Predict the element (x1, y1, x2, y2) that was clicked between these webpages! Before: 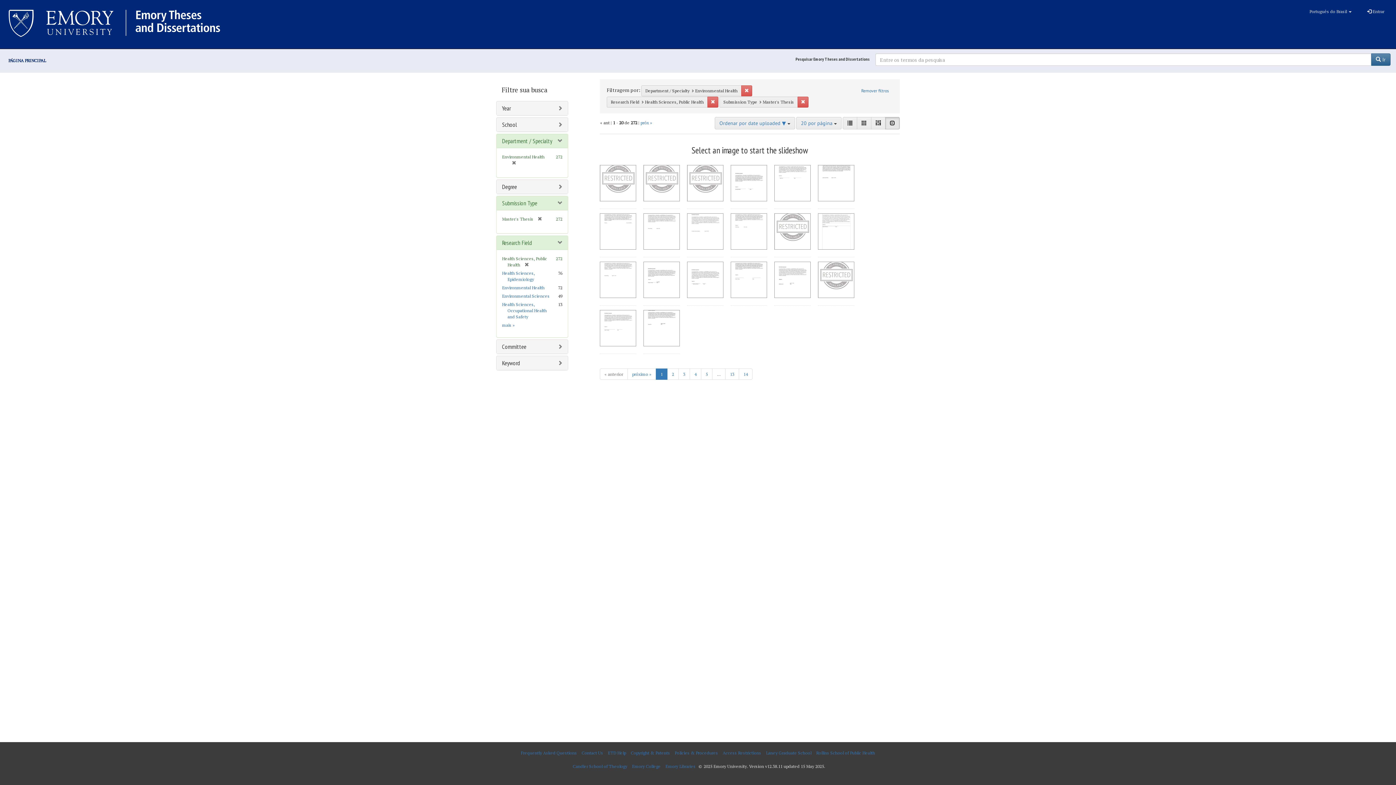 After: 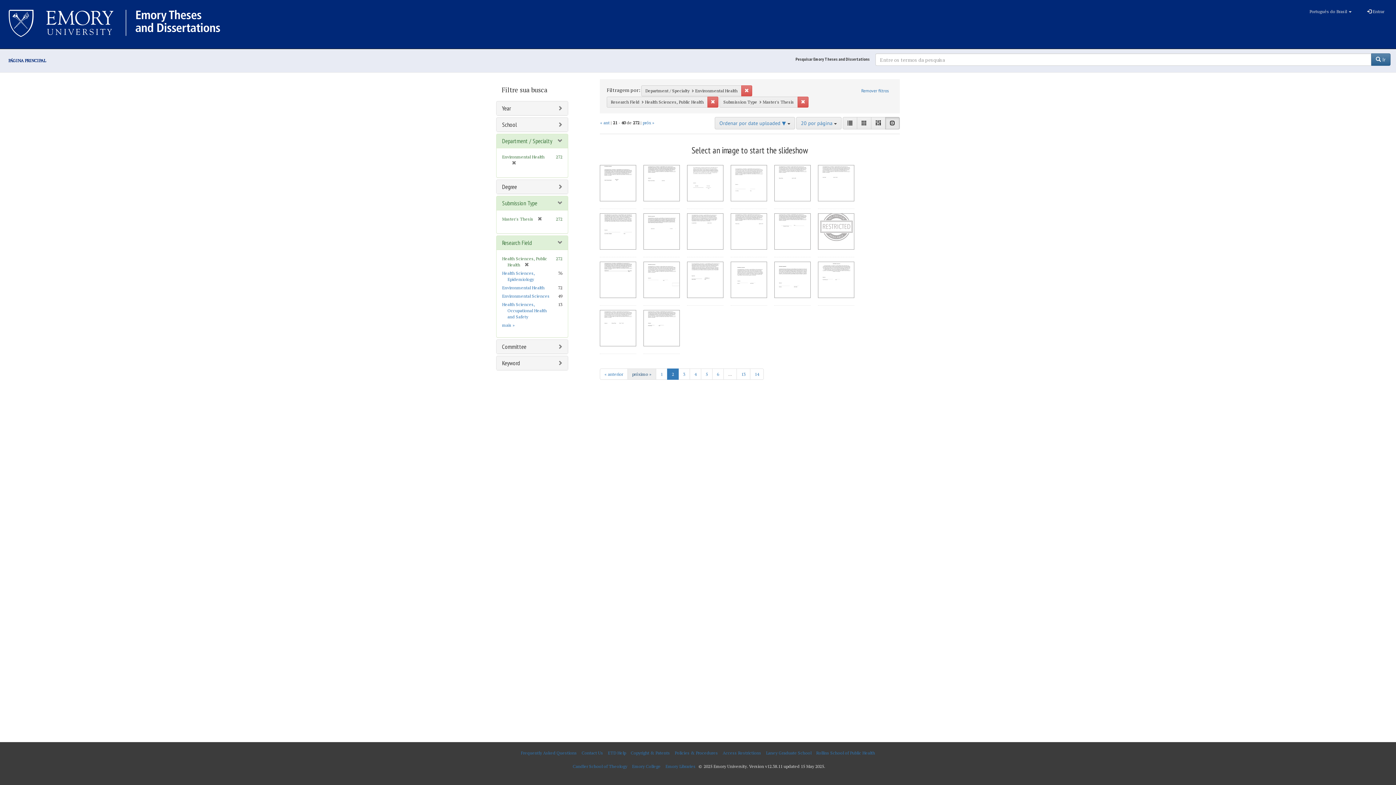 Action: bbox: (627, 368, 656, 380) label: próximo »